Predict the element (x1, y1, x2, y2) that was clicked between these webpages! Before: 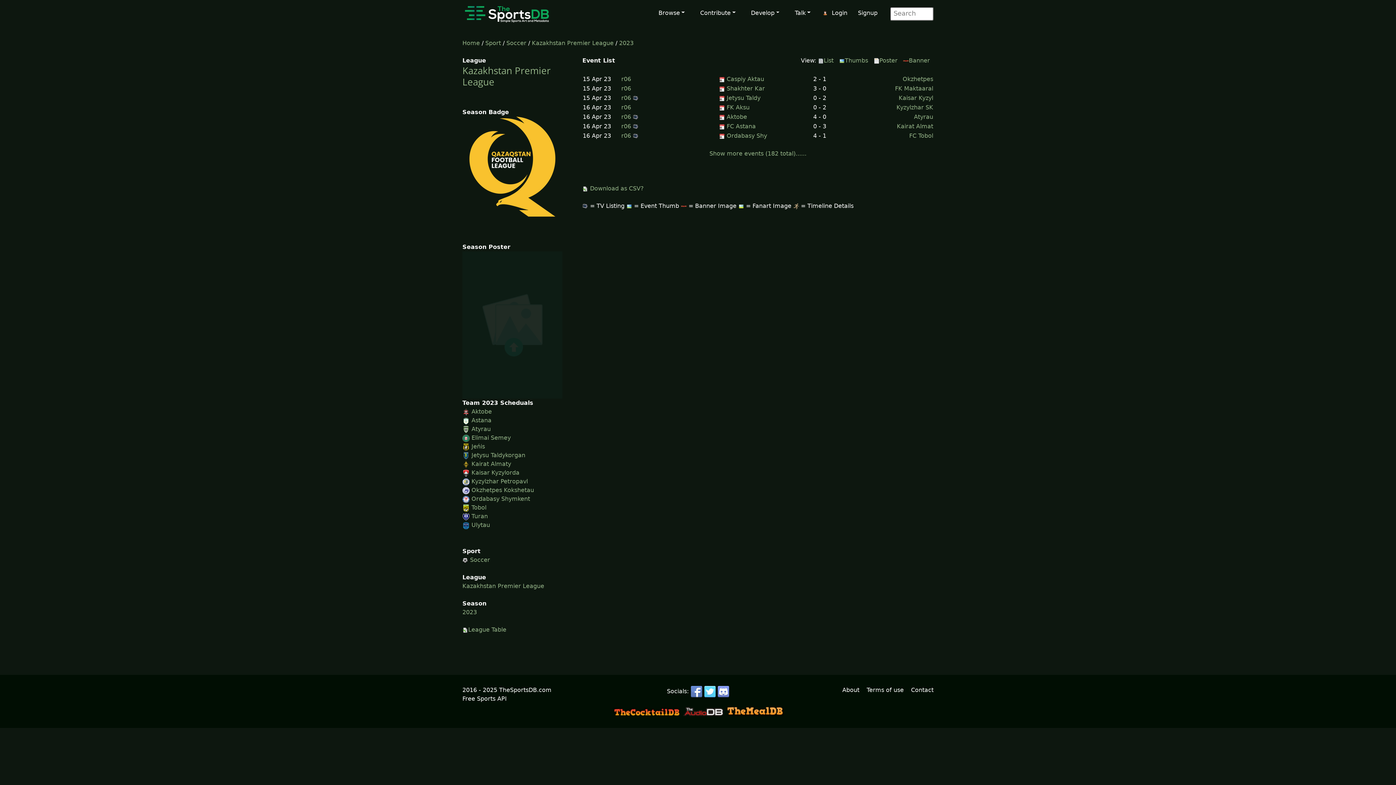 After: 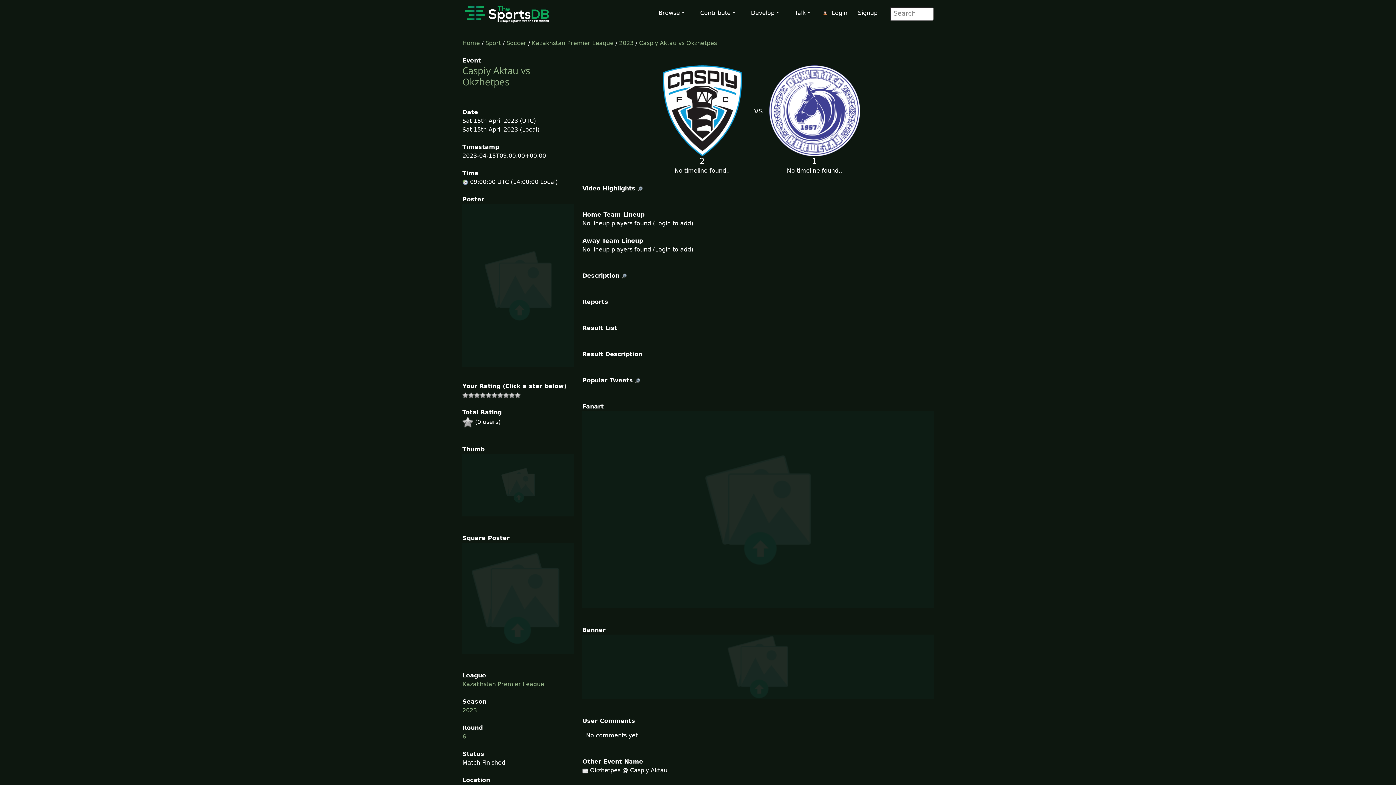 Action: label: Caspiy Aktau bbox: (726, 75, 764, 82)